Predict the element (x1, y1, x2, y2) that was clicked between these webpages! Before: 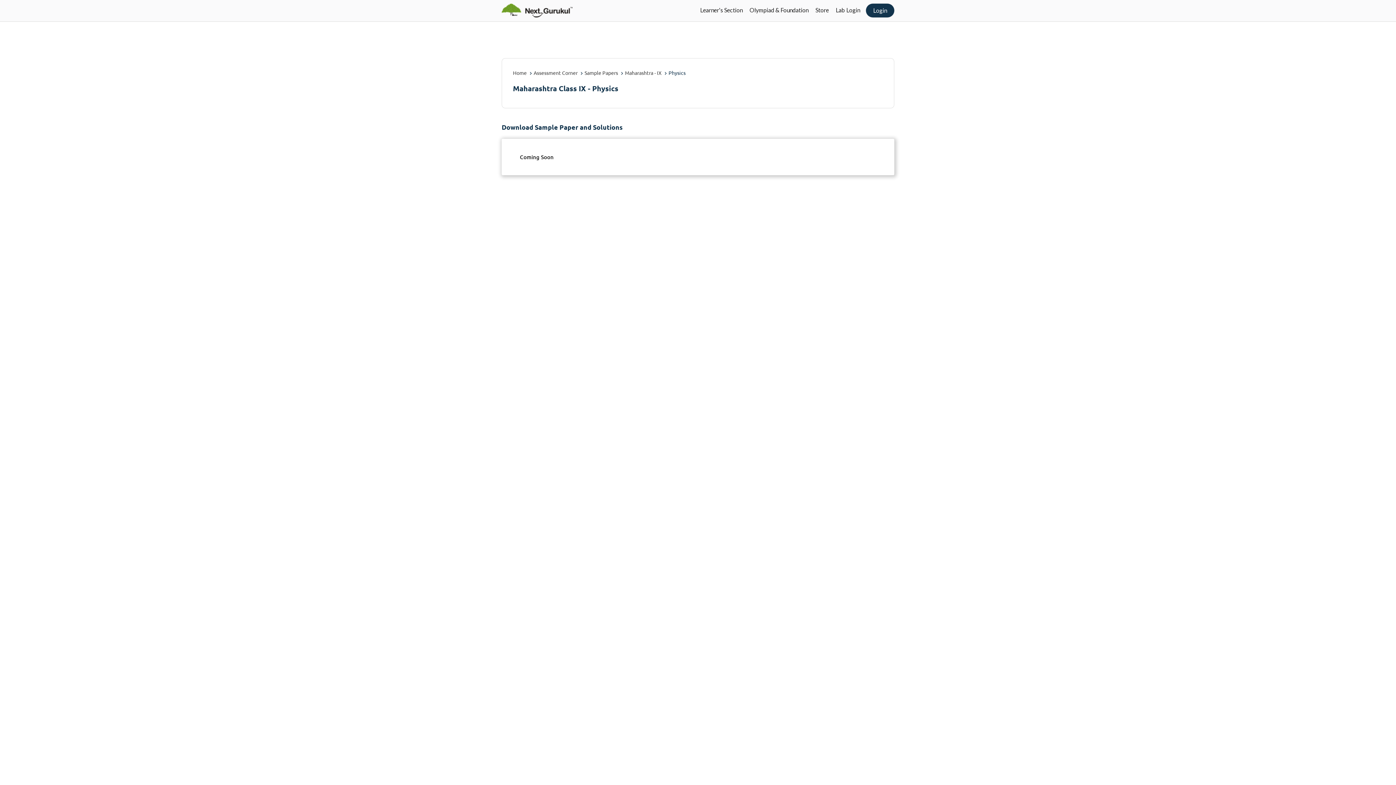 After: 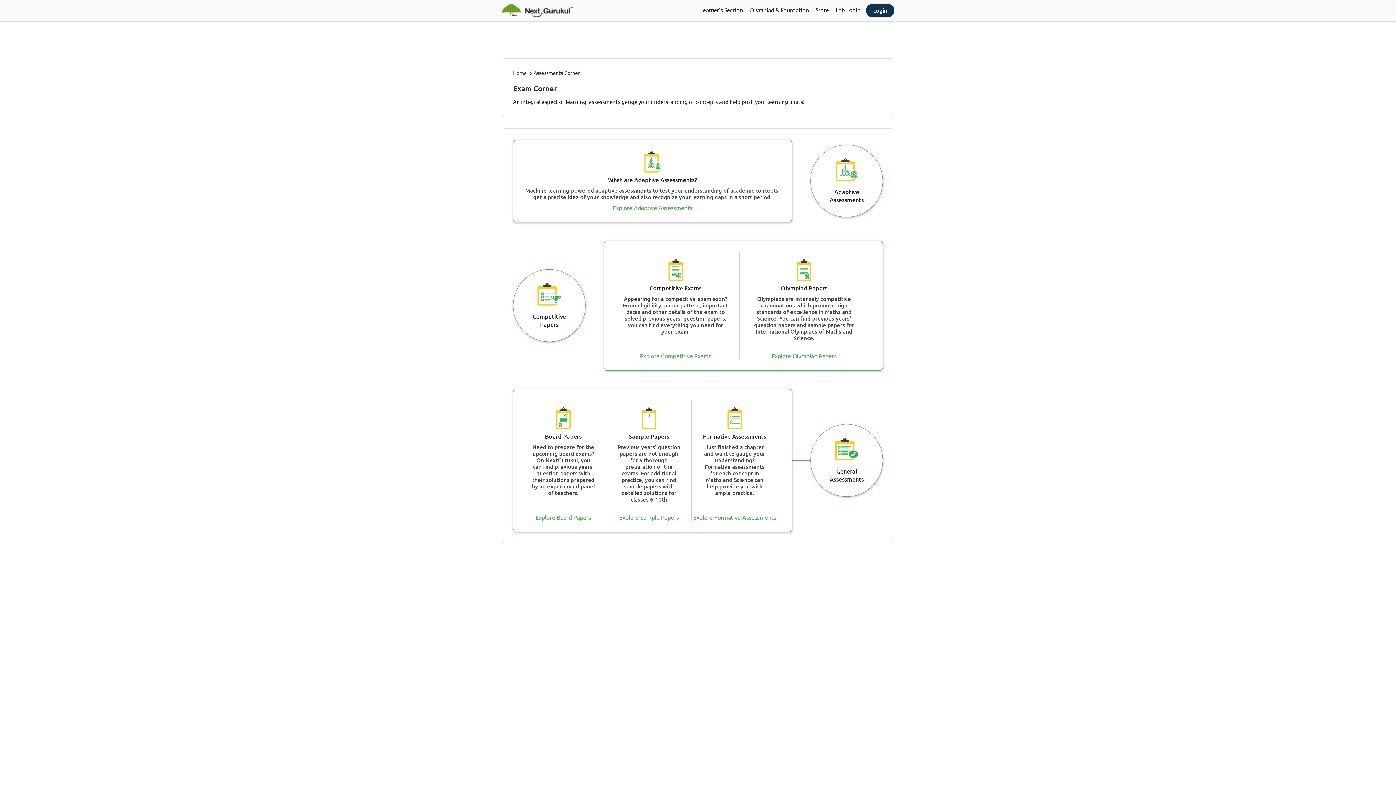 Action: label: Assessment Corner bbox: (528, 69, 577, 76)